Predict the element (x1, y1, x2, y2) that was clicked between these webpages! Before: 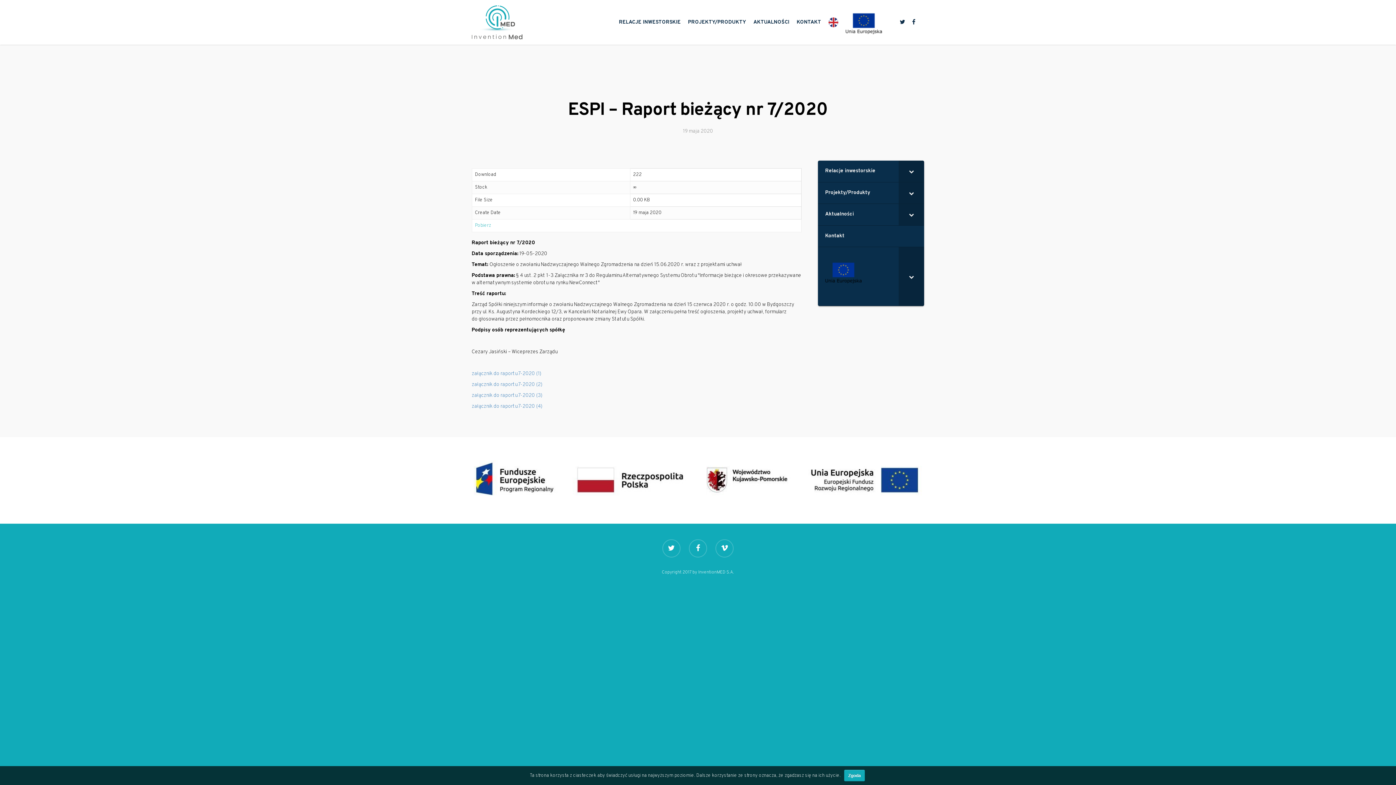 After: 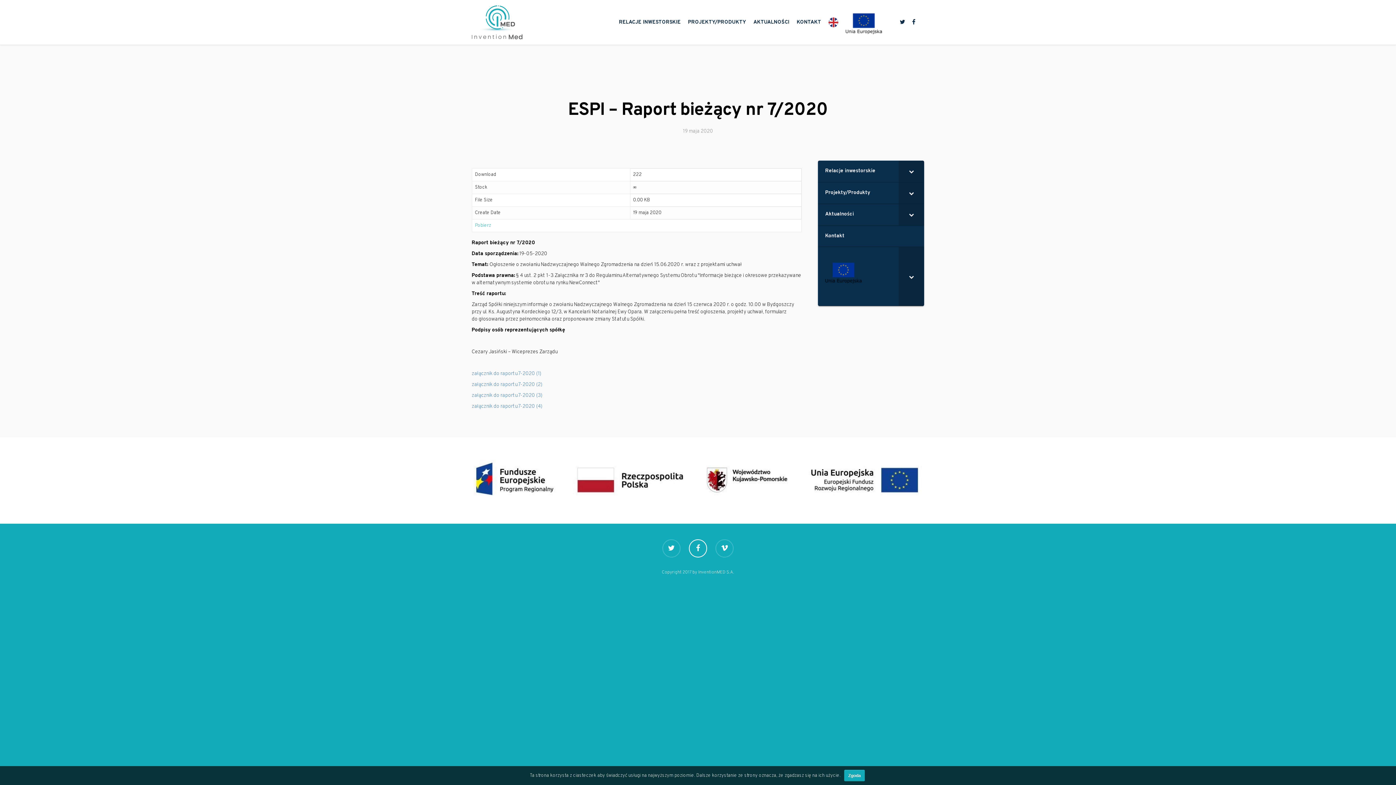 Action: bbox: (689, 540, 707, 558)